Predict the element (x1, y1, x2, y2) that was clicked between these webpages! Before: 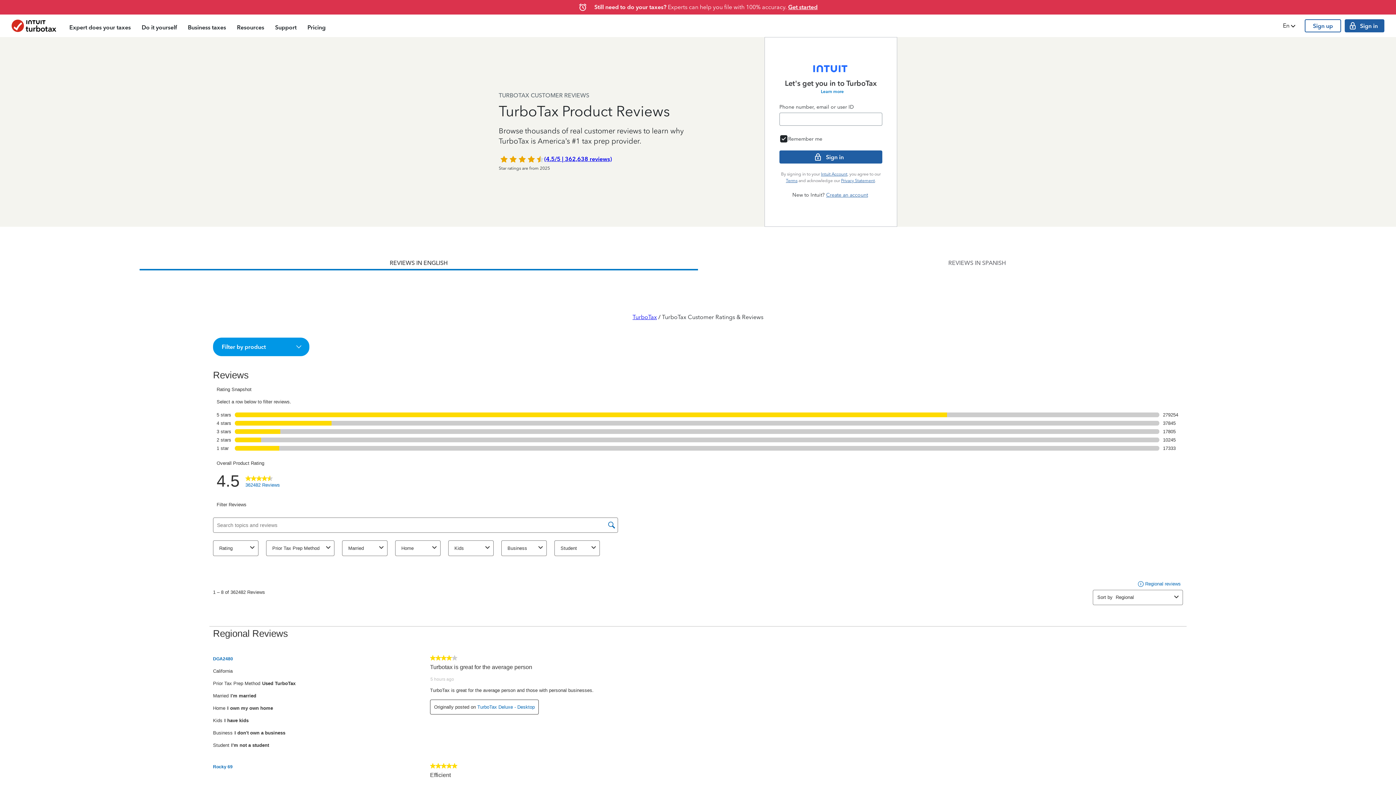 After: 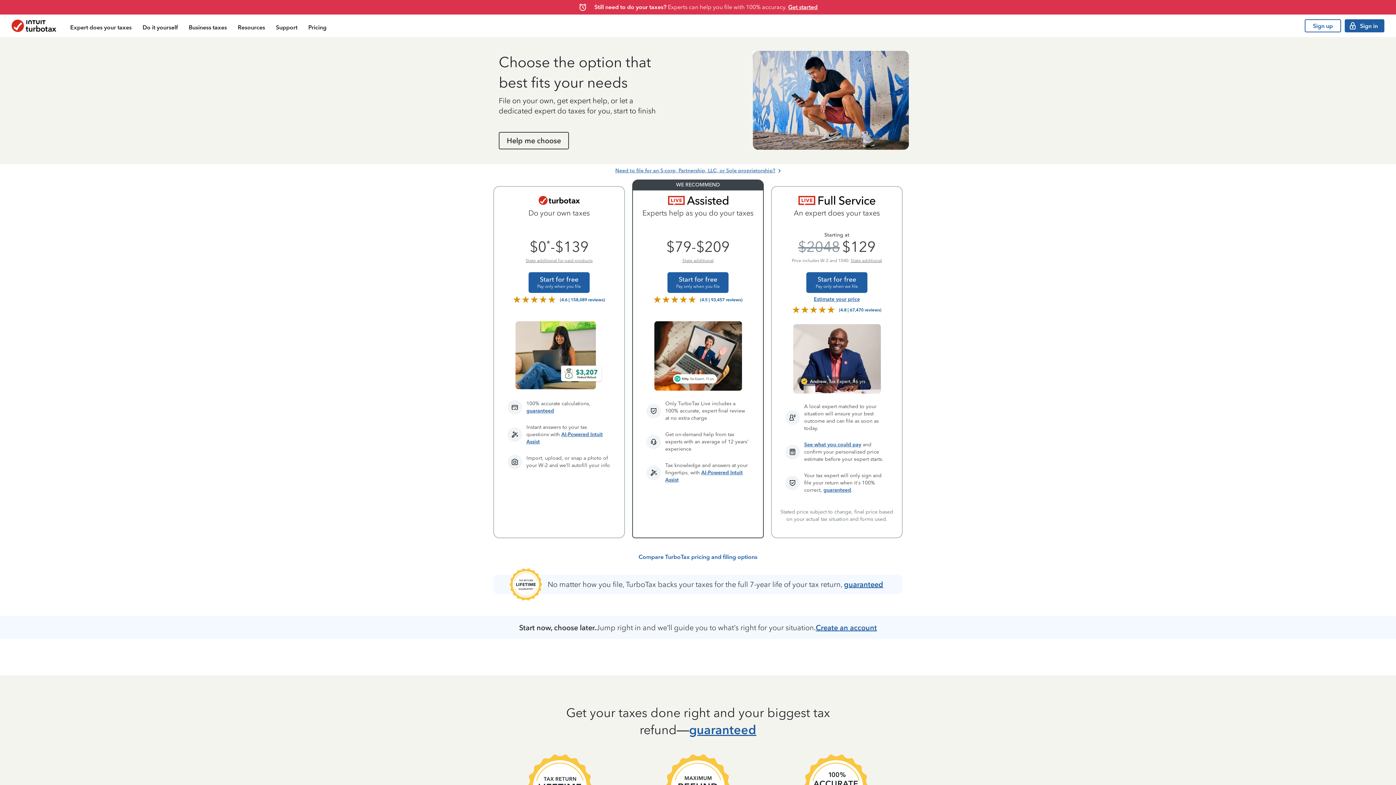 Action: bbox: (302, 16, 331, 37) label: Pricing